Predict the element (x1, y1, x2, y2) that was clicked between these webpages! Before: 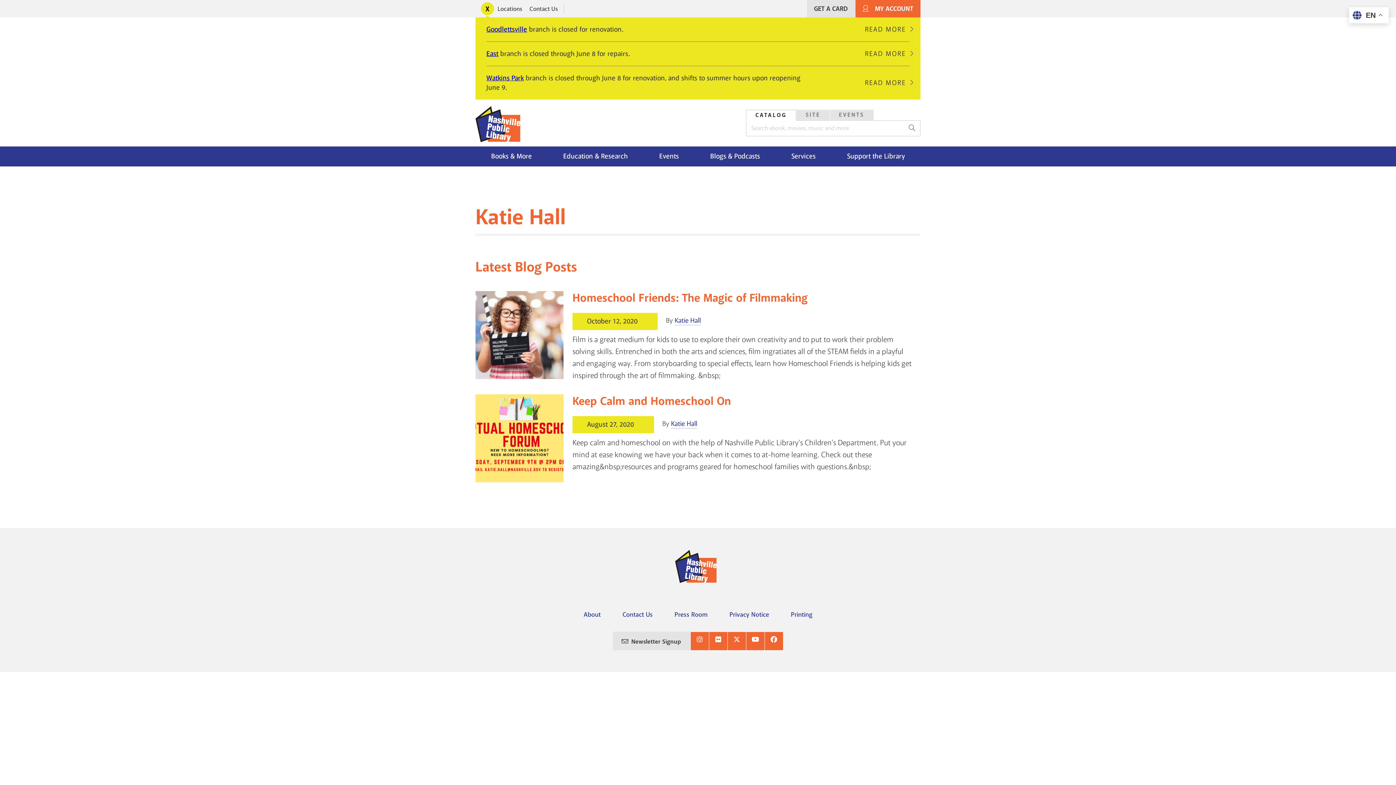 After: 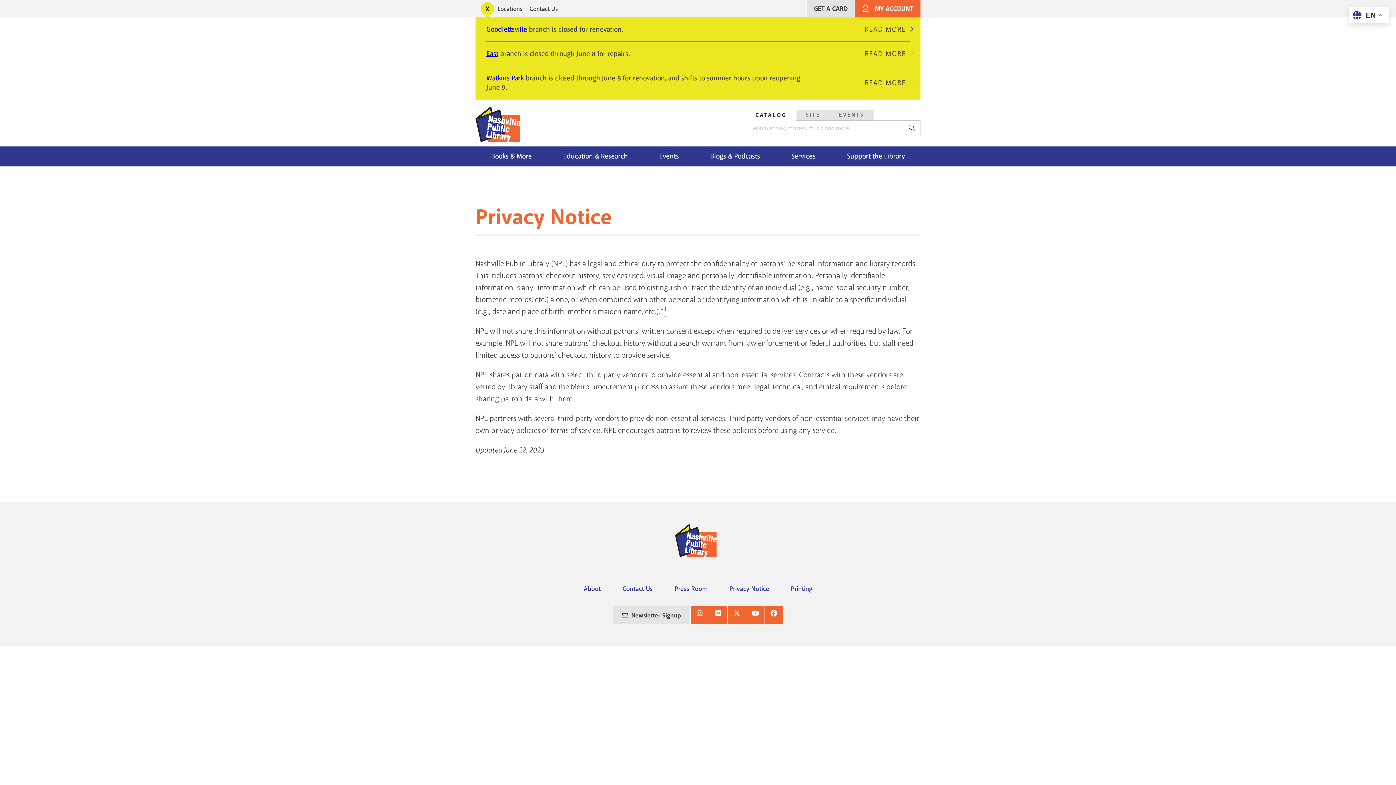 Action: bbox: (729, 610, 769, 618) label: Privacy Notice